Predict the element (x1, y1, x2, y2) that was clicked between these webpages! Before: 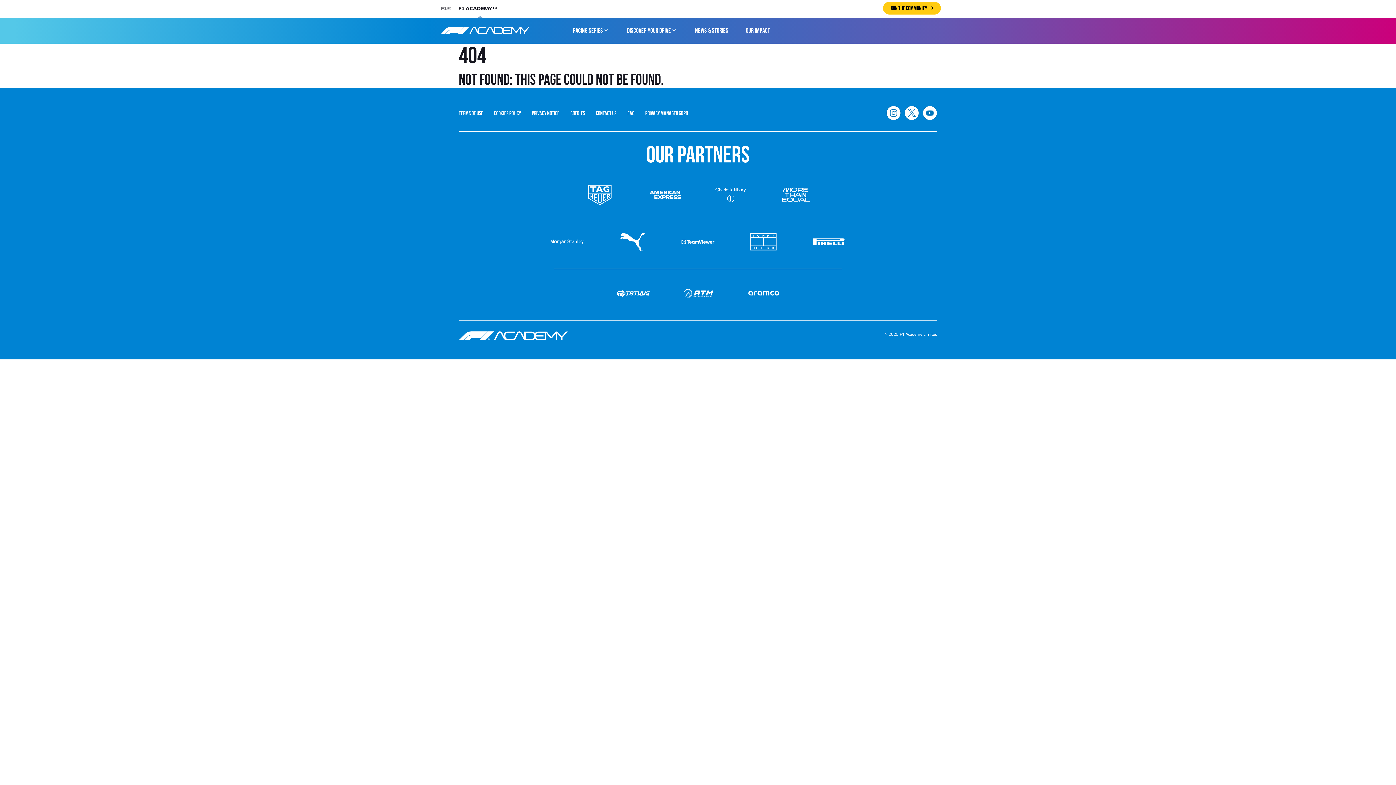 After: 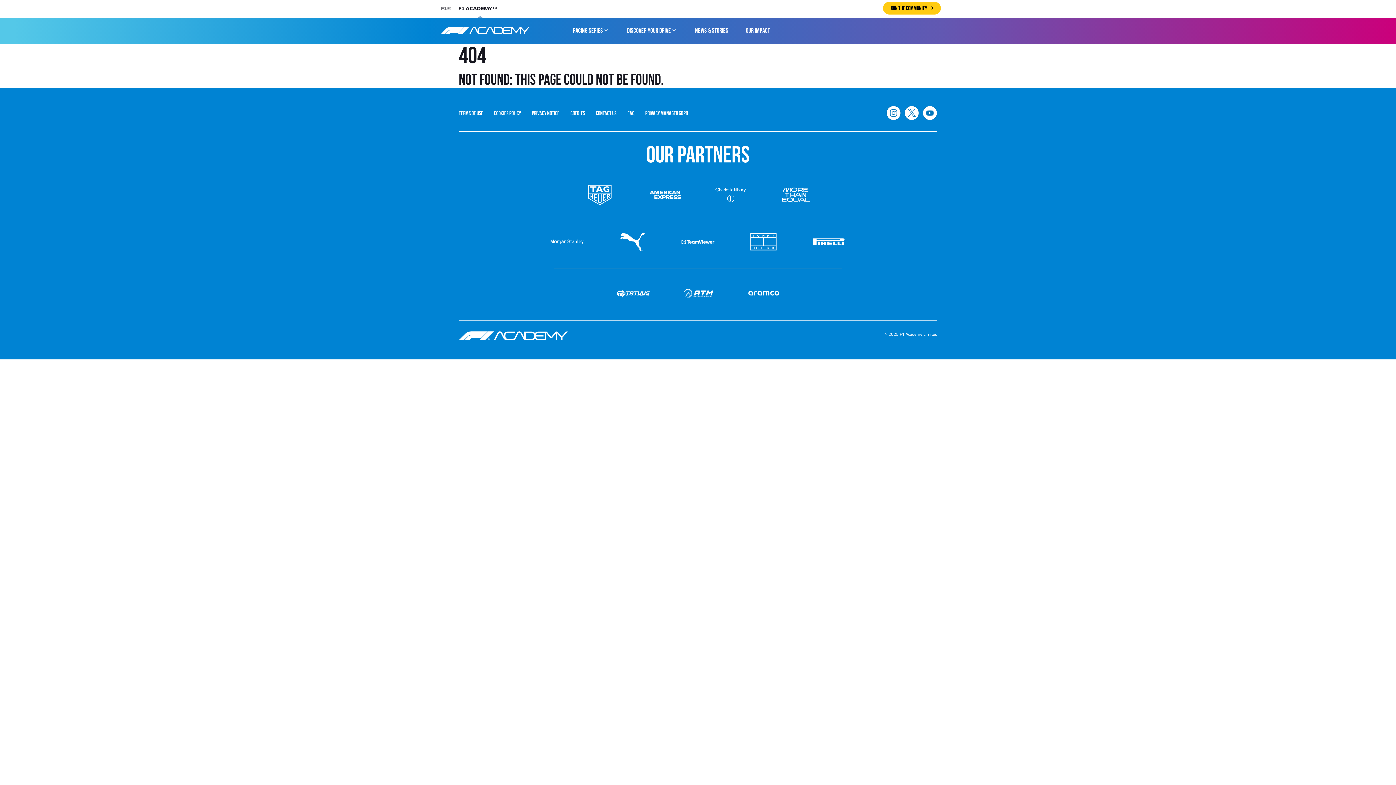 Action: bbox: (740, 280, 787, 307)